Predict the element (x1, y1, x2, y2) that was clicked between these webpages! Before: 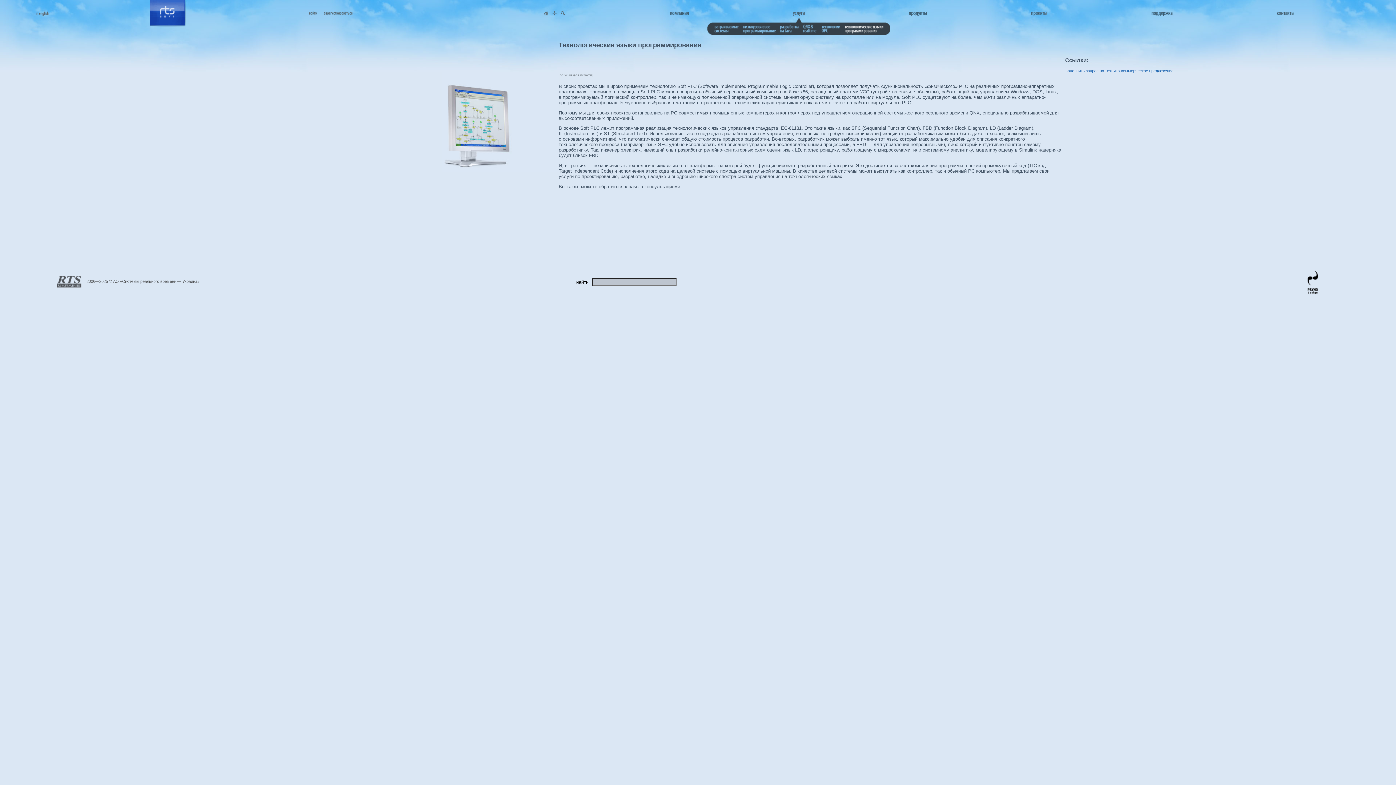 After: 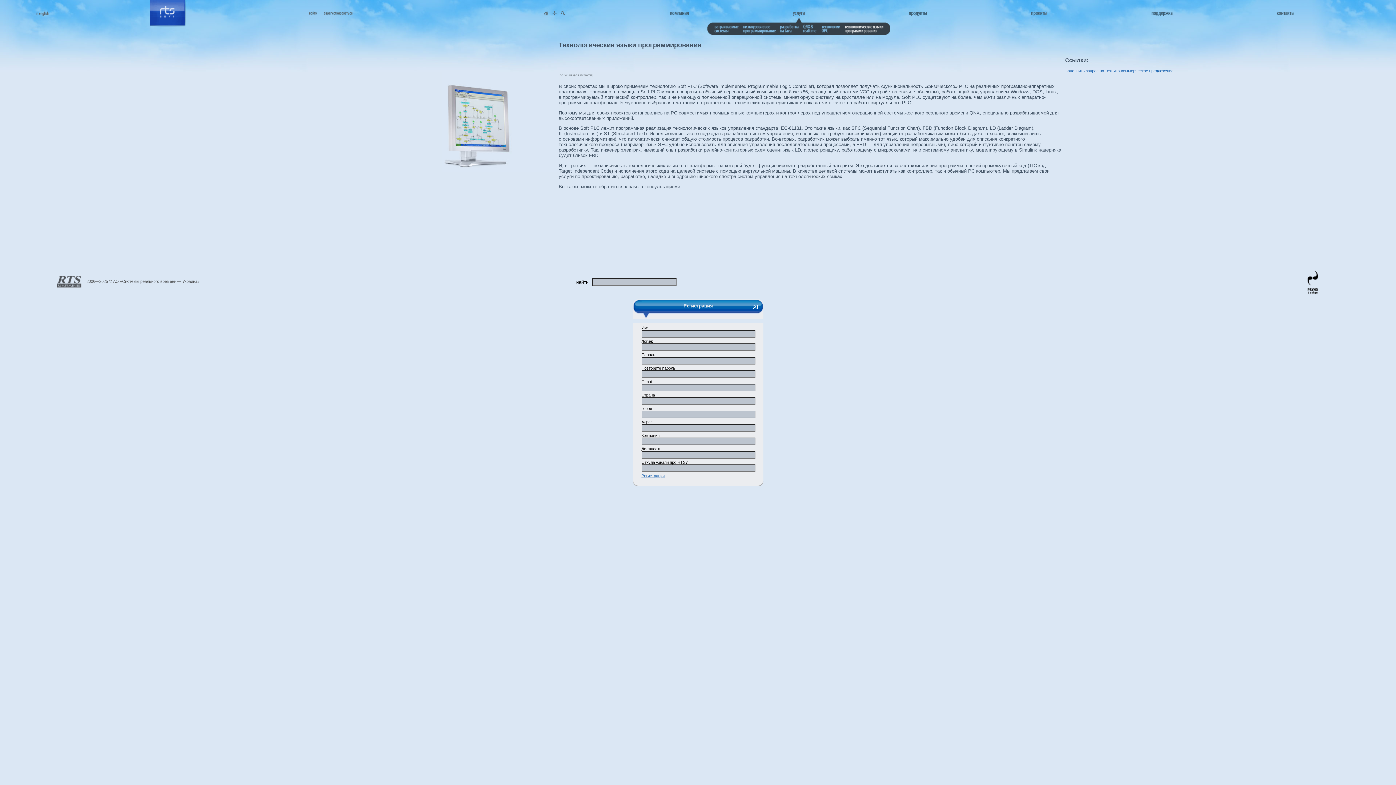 Action: bbox: (324, 10, 466, 16)